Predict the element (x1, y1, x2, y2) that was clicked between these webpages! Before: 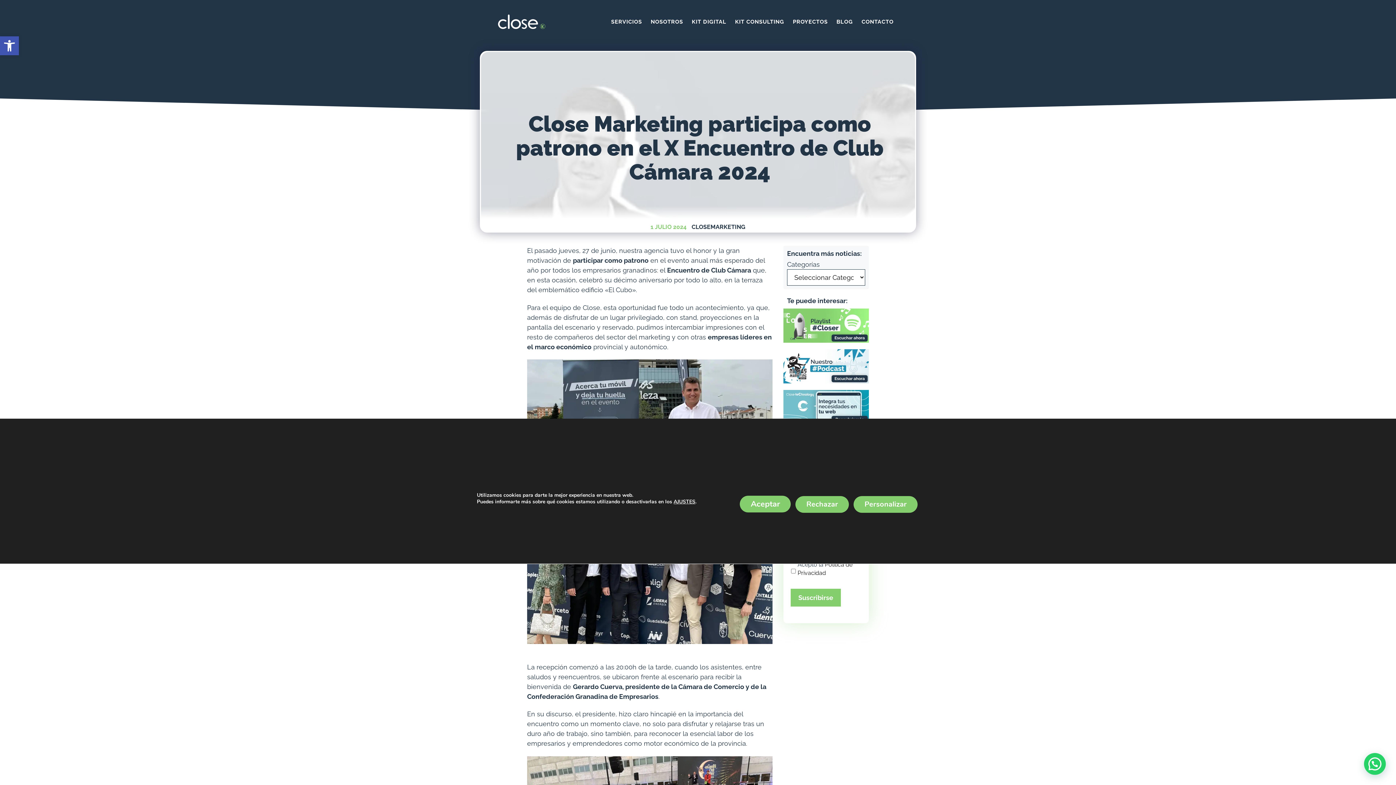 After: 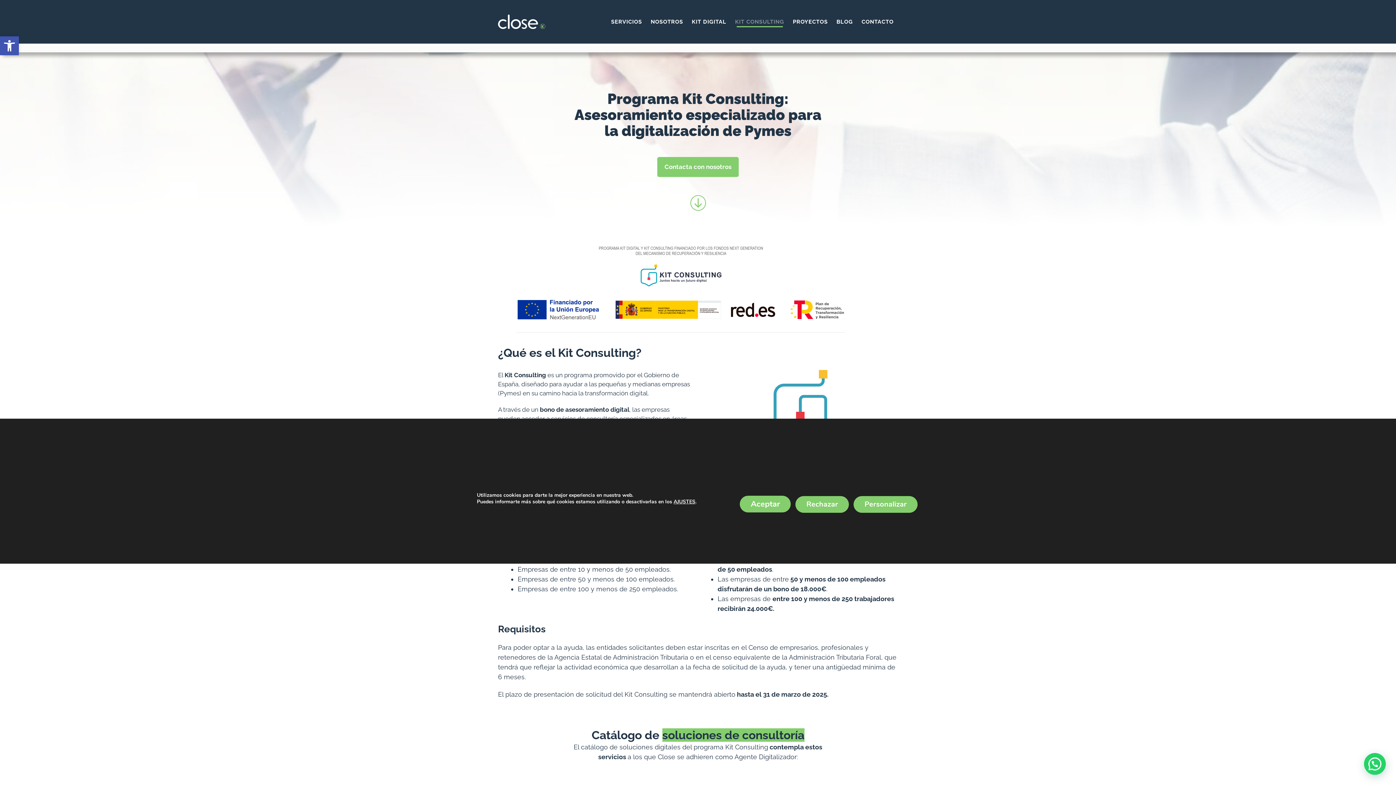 Action: label: KIT CONSULTING bbox: (730, 10, 788, 32)